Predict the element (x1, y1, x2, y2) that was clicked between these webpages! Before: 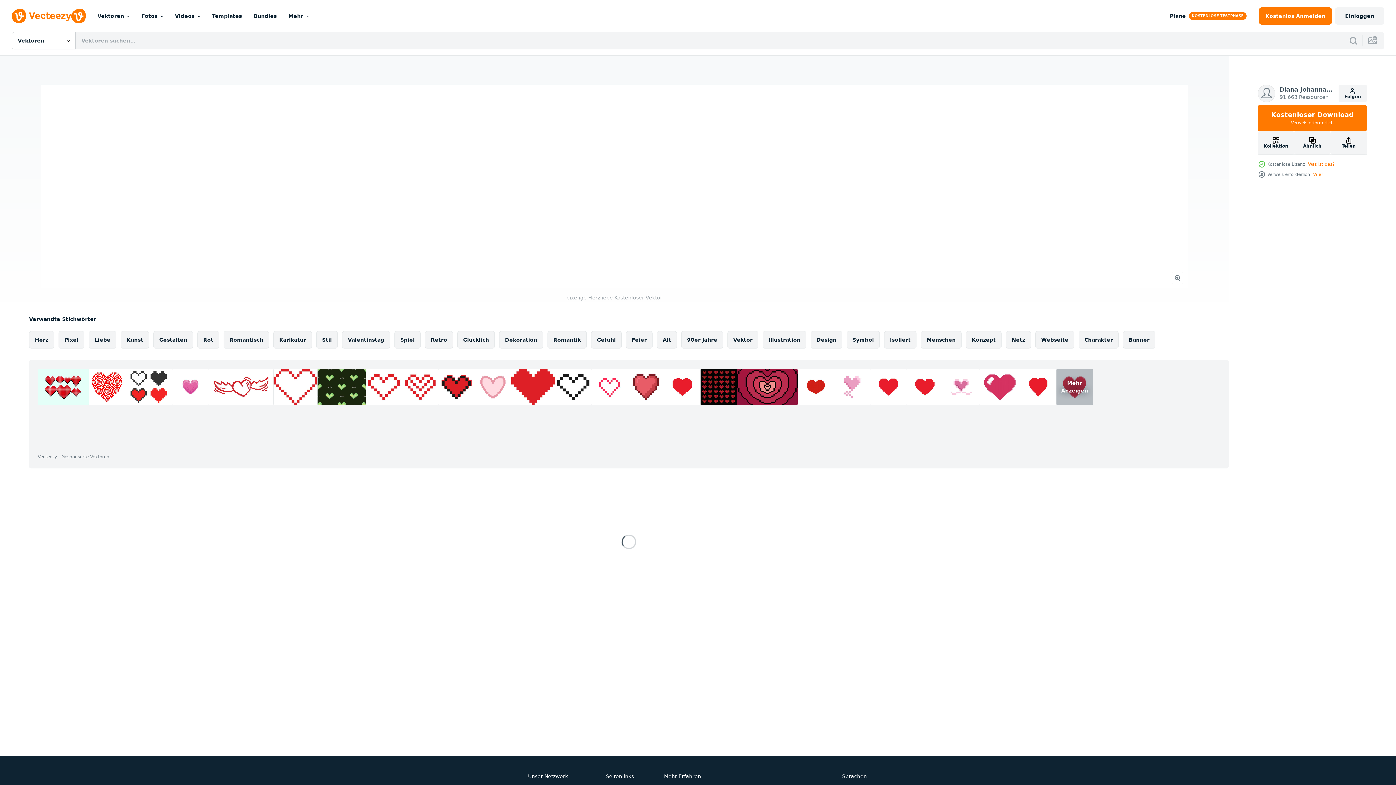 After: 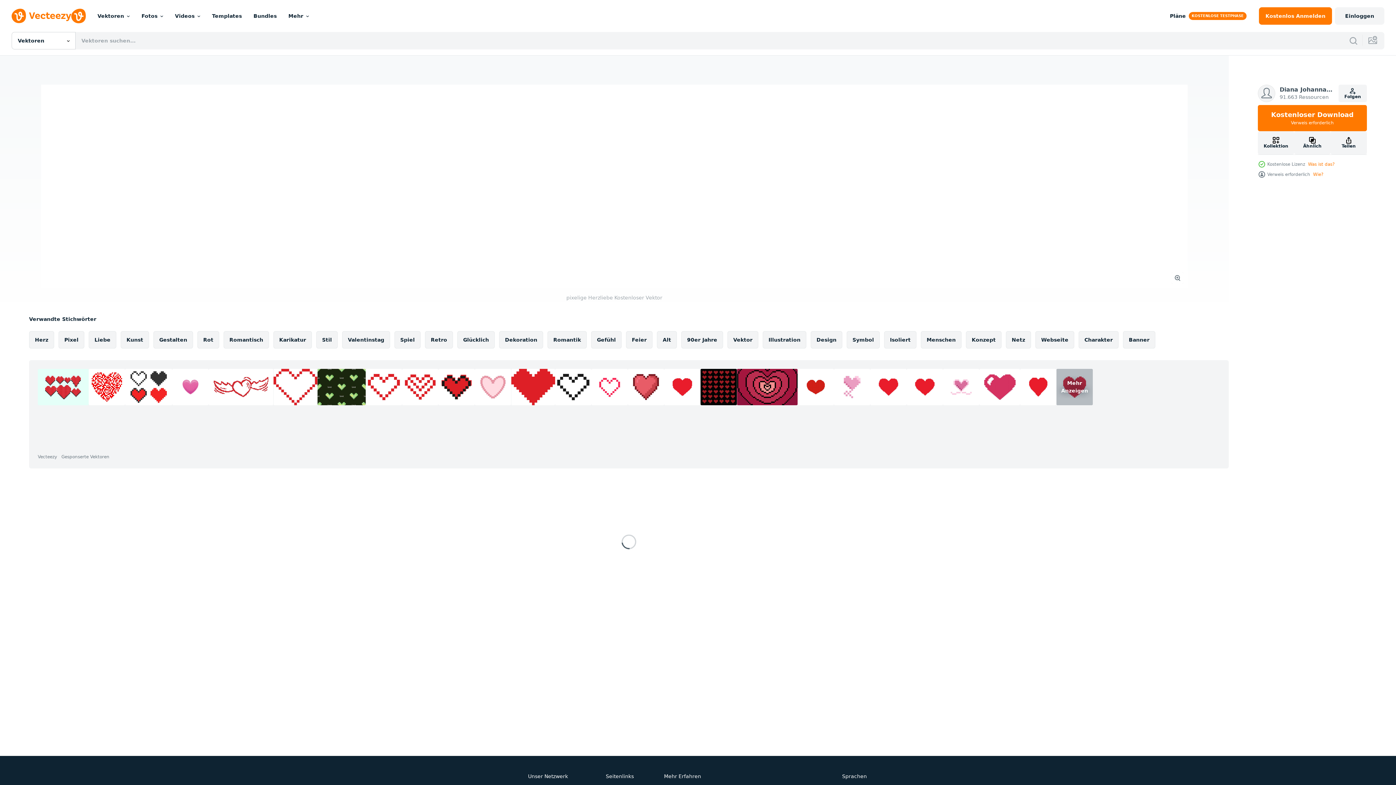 Action: label: Mehr Anzeigen bbox: (1056, 369, 1093, 405)